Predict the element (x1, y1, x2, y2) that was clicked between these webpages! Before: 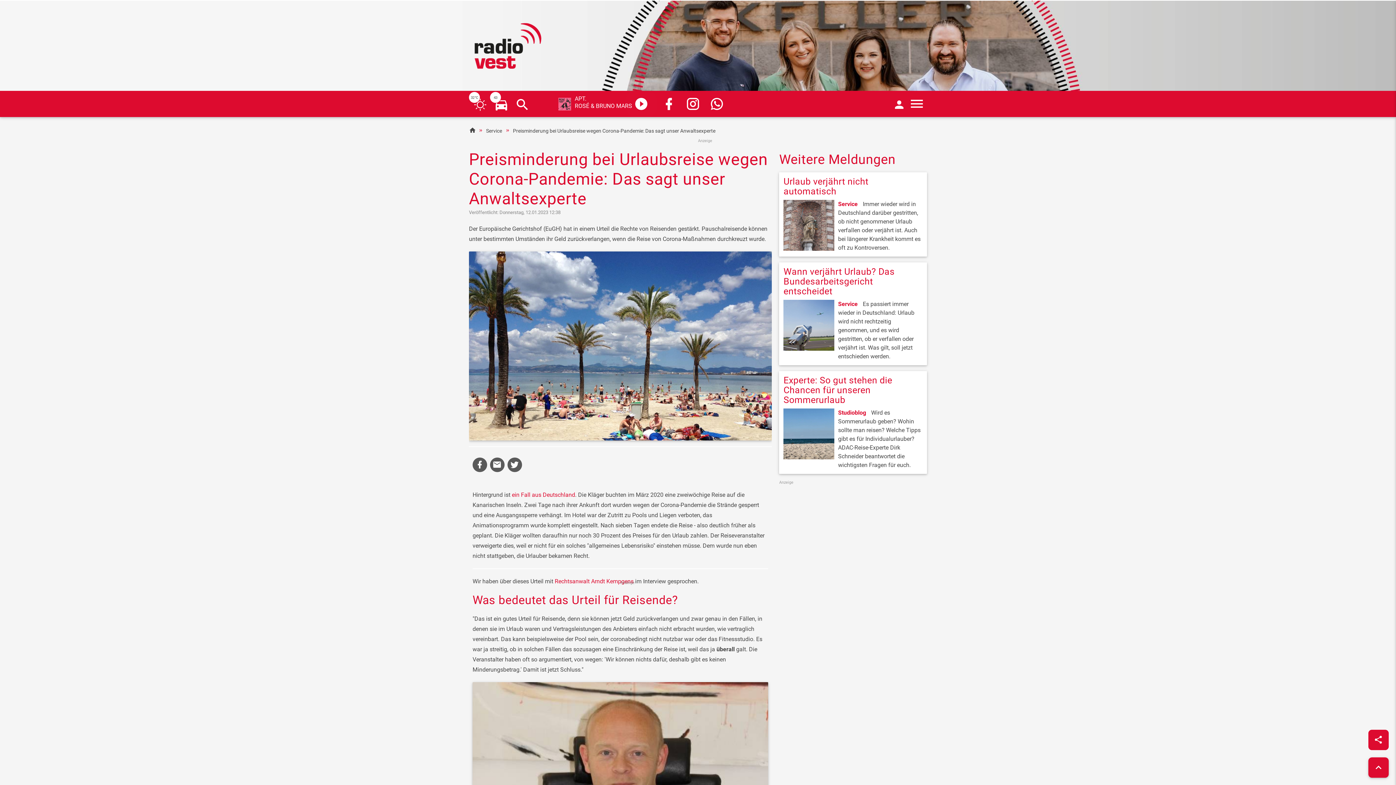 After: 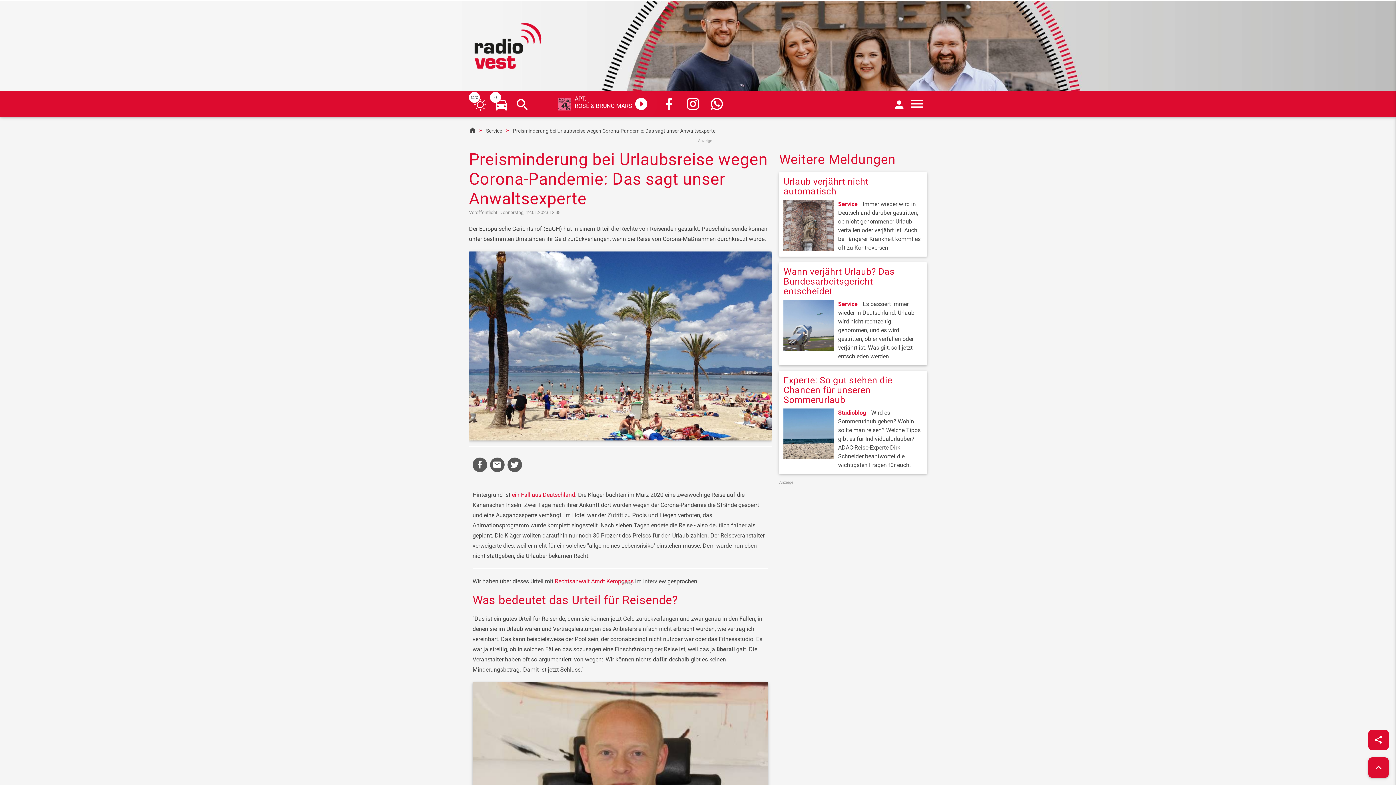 Action: bbox: (684, 95, 701, 112)